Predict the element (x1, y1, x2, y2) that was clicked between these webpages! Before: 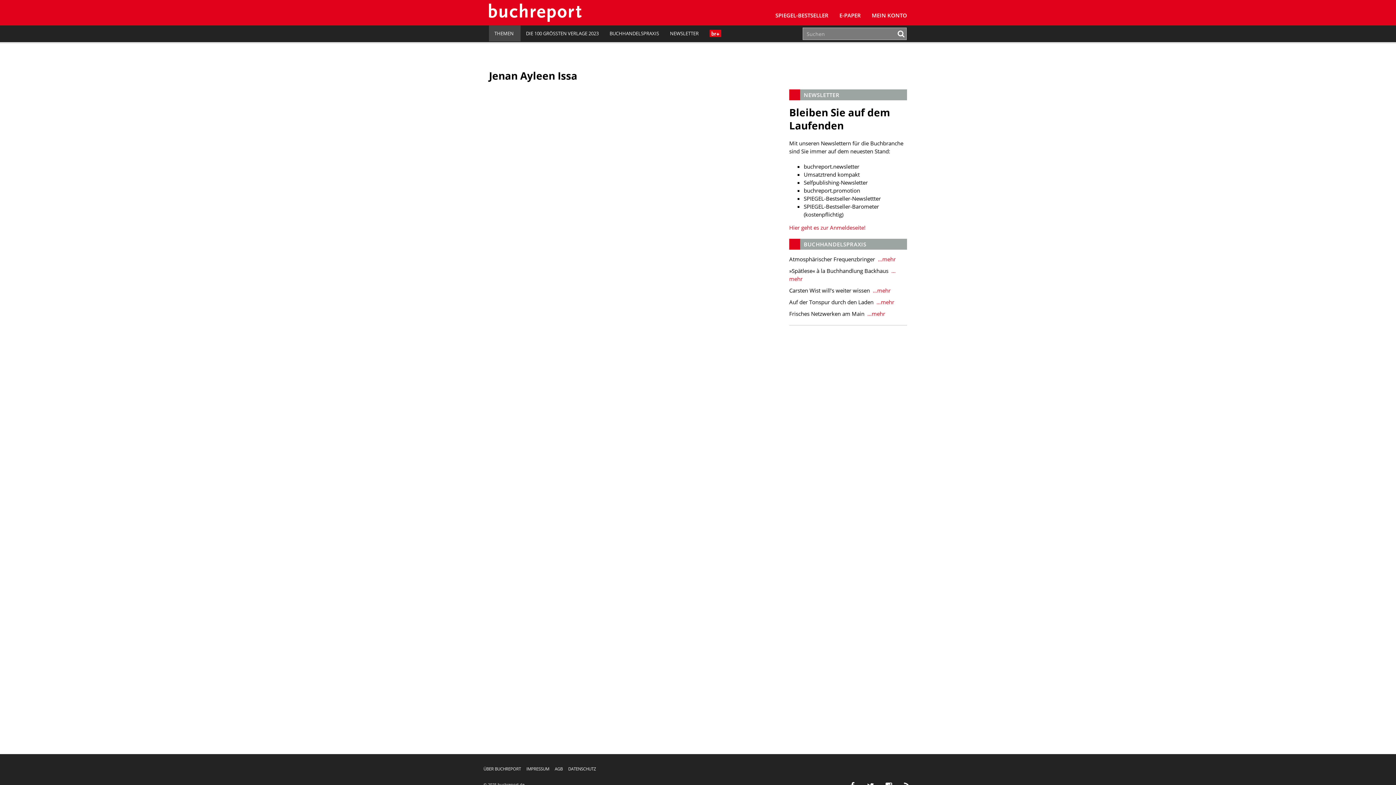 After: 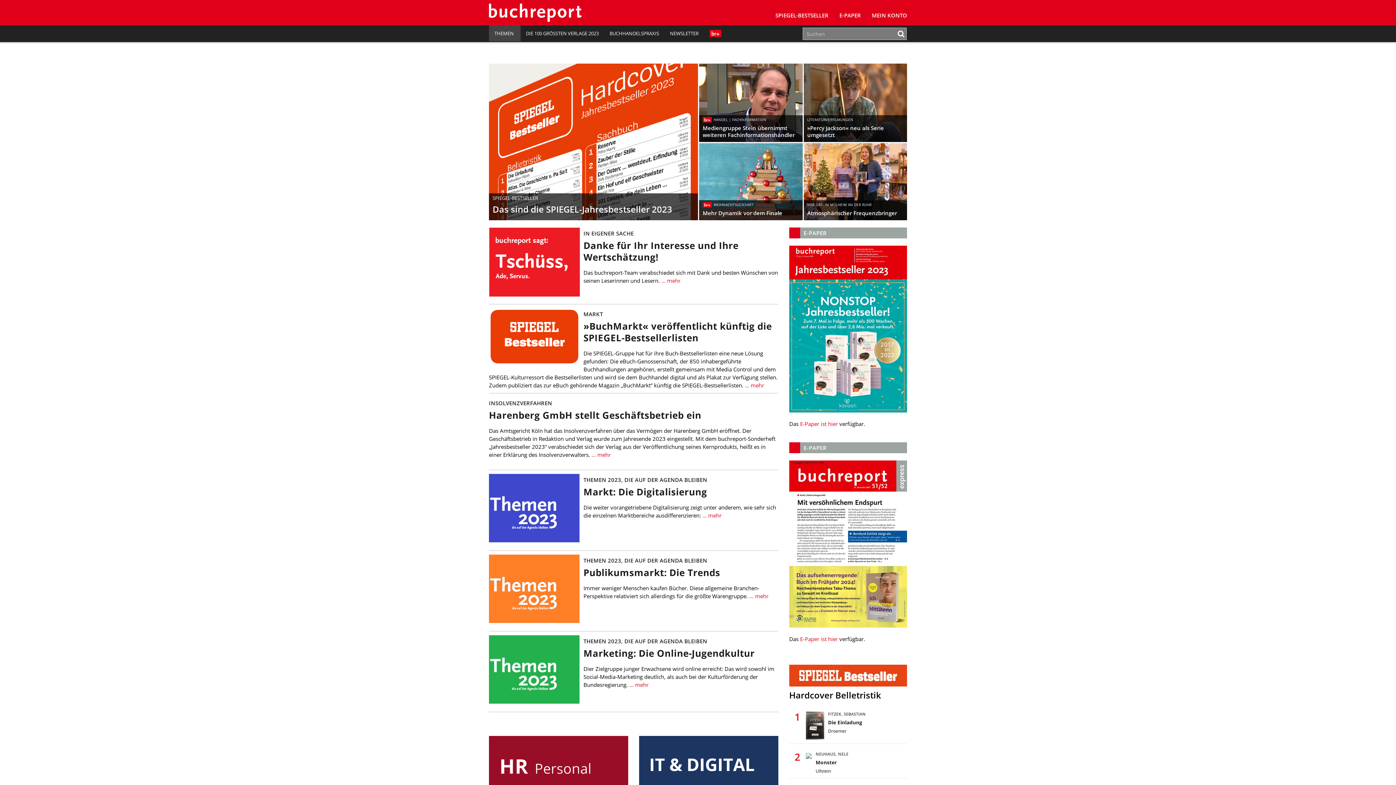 Action: bbox: (487, 3, 581, 21)